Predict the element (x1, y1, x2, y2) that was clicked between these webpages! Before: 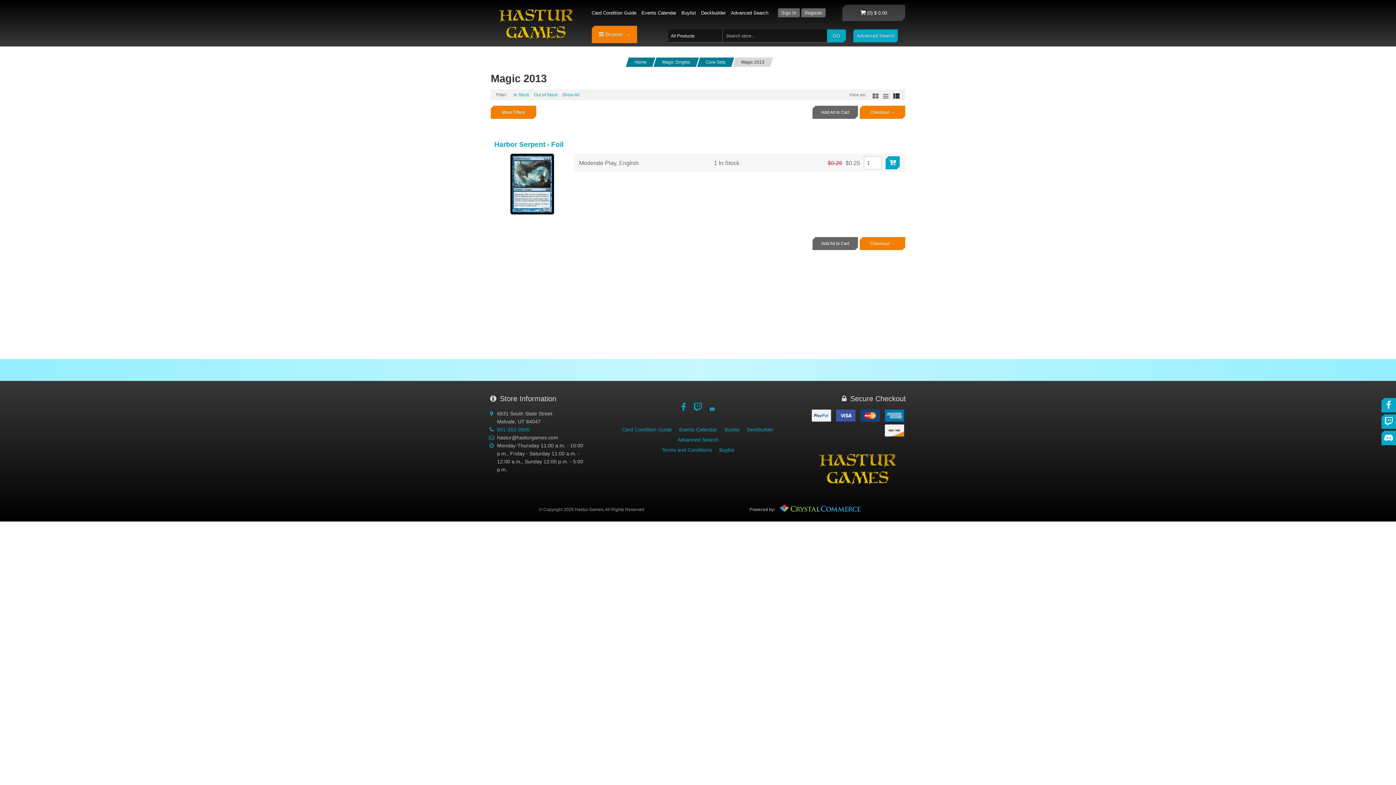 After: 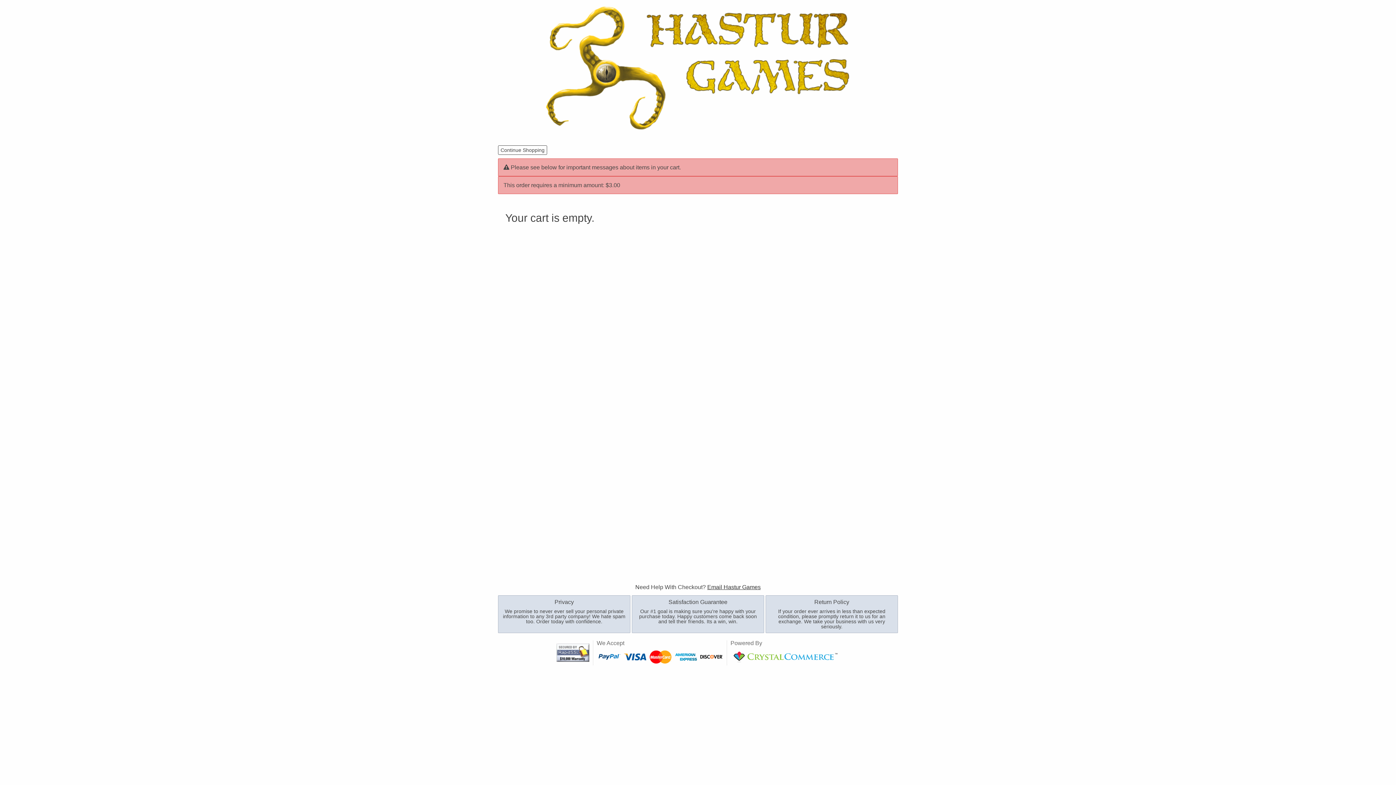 Action: bbox: (842, 4, 905, 21) label:  (0) $ 0.00